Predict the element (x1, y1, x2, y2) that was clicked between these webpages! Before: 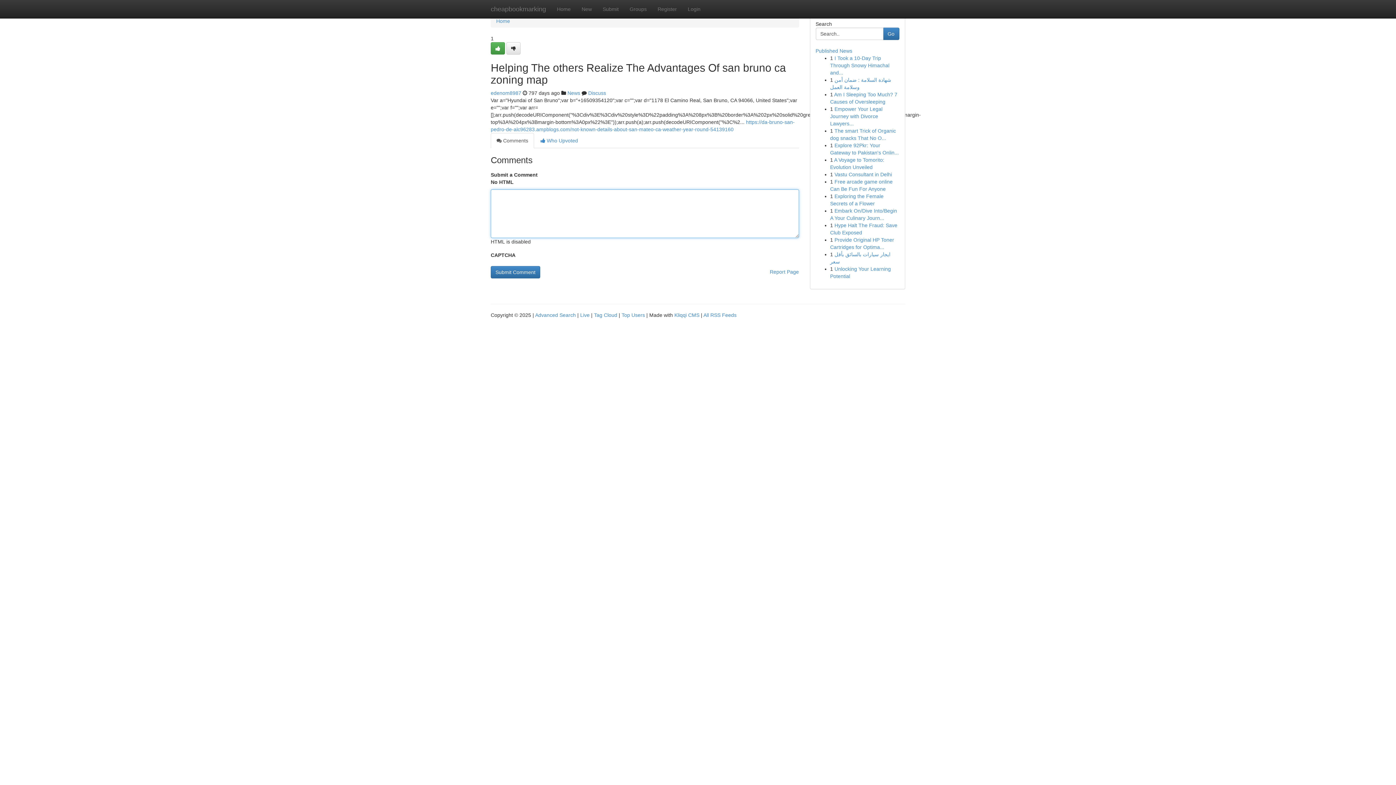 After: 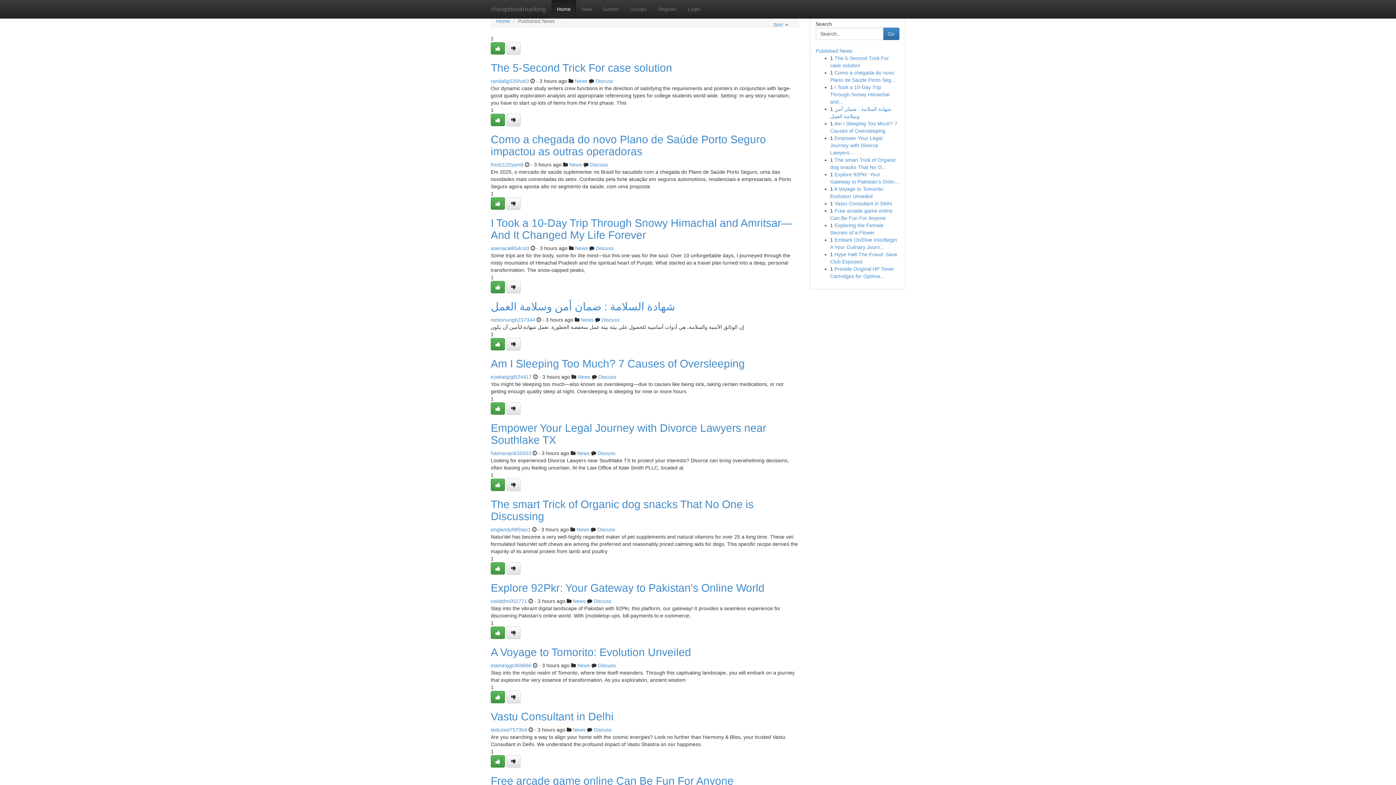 Action: label: Home bbox: (496, 18, 510, 24)